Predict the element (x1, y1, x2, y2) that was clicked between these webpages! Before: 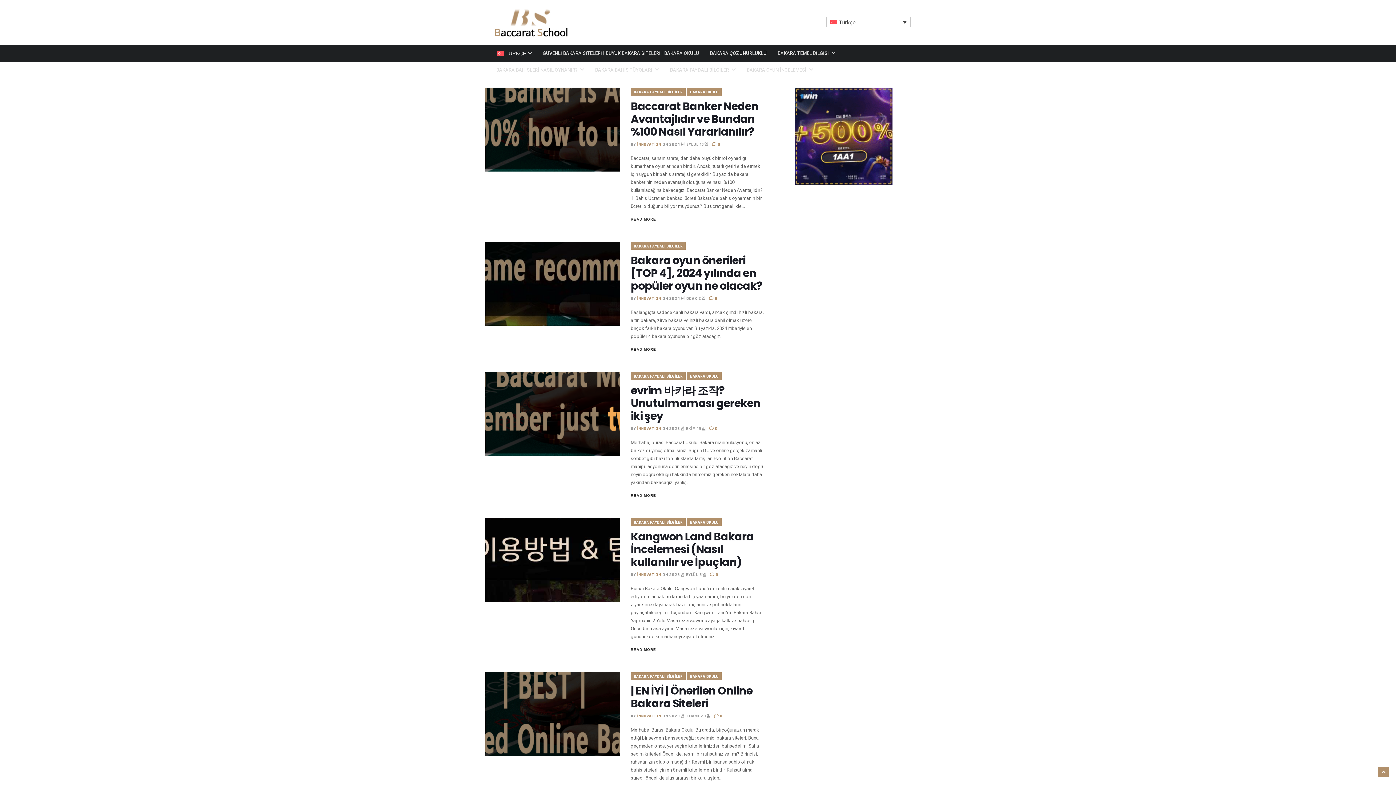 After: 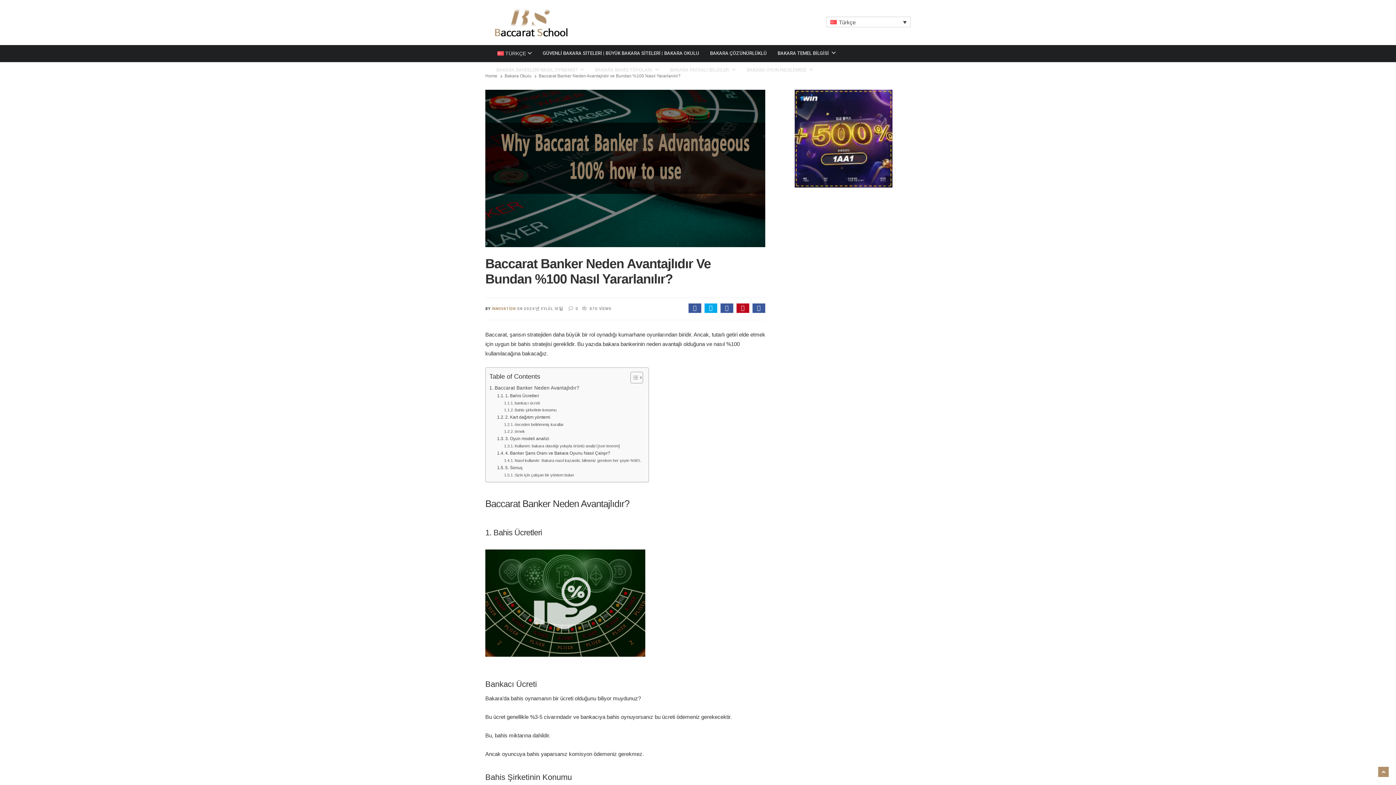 Action: bbox: (630, 217, 656, 221) label: READ MORE